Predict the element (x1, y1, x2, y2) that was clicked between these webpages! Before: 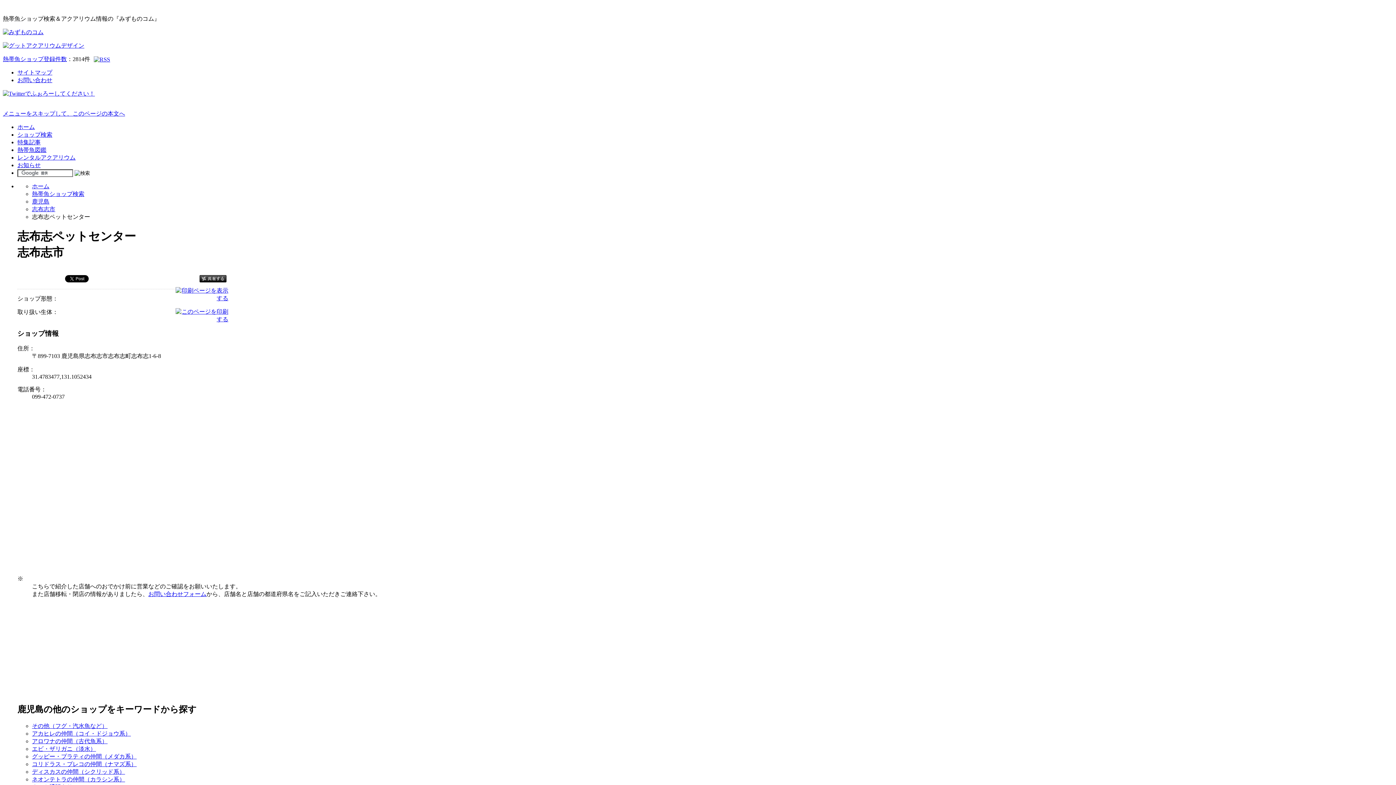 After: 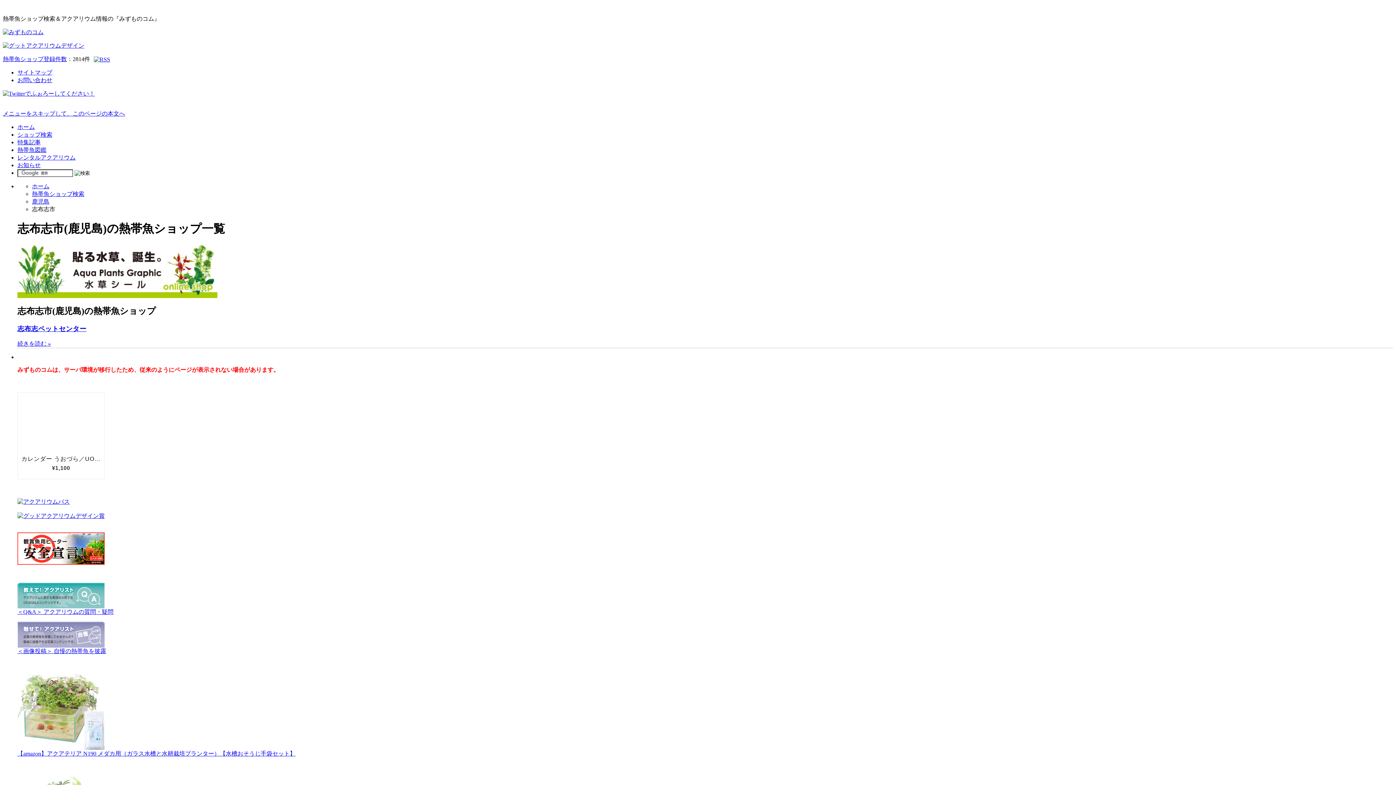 Action: bbox: (32, 206, 55, 212) label: 志布志市